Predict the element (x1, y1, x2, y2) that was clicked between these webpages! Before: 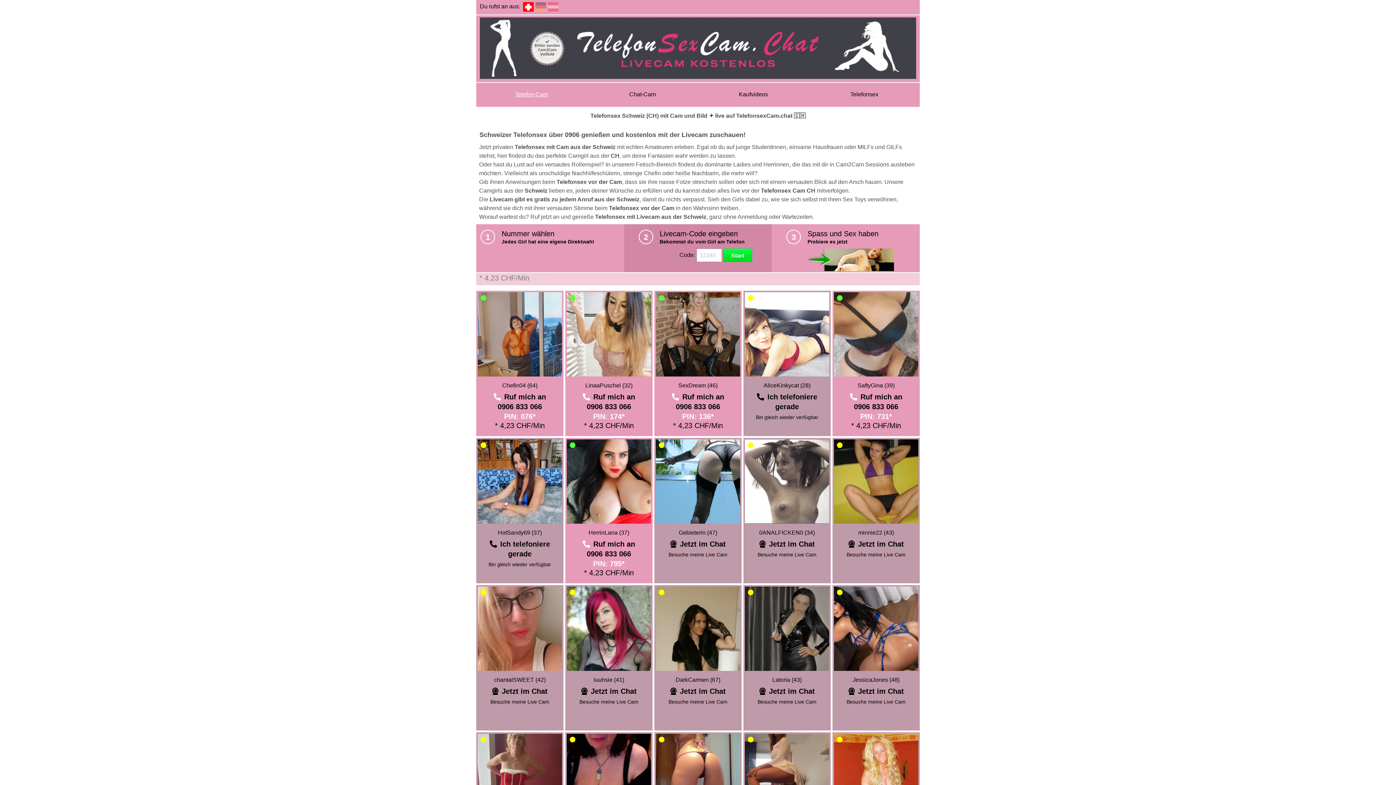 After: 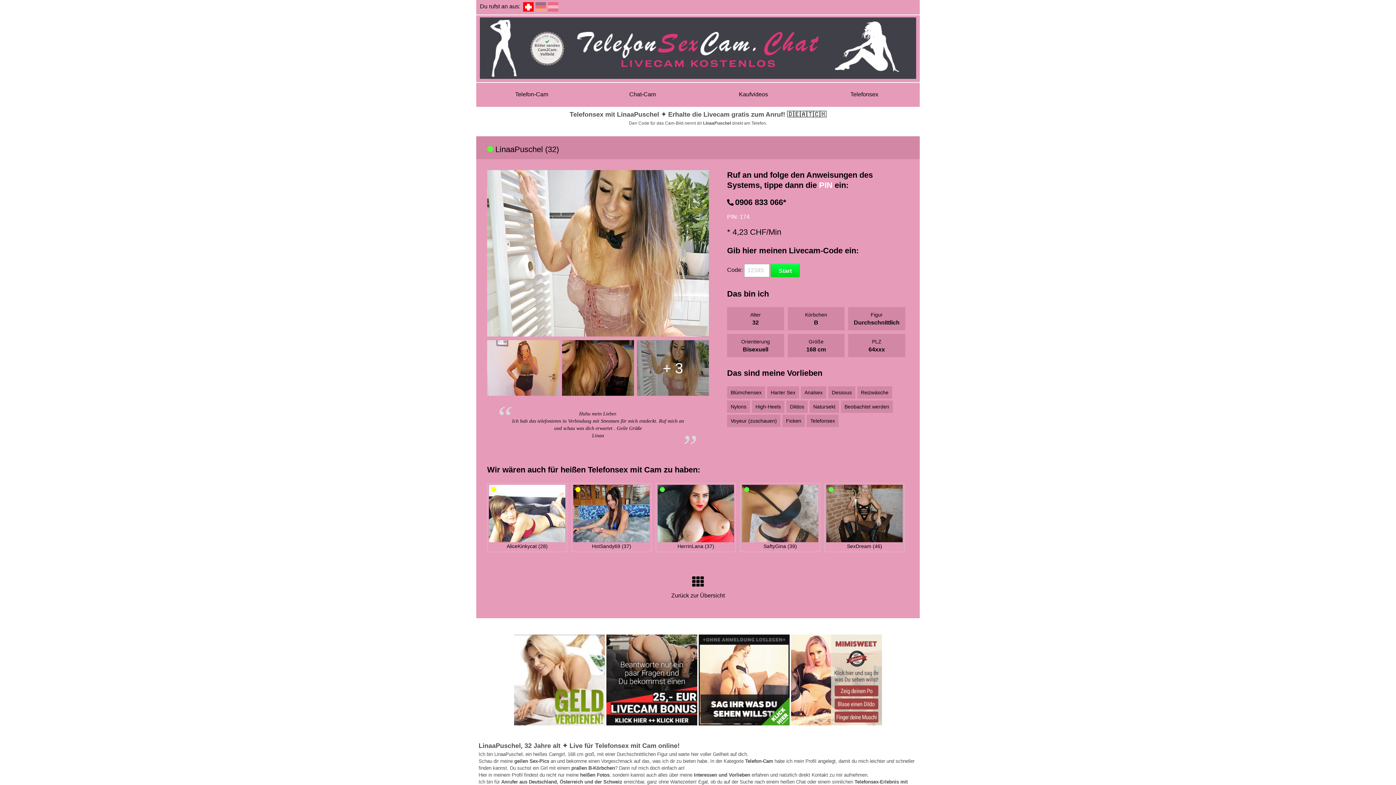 Action: label: LinaaPuschel (32) bbox: (585, 382, 632, 388)